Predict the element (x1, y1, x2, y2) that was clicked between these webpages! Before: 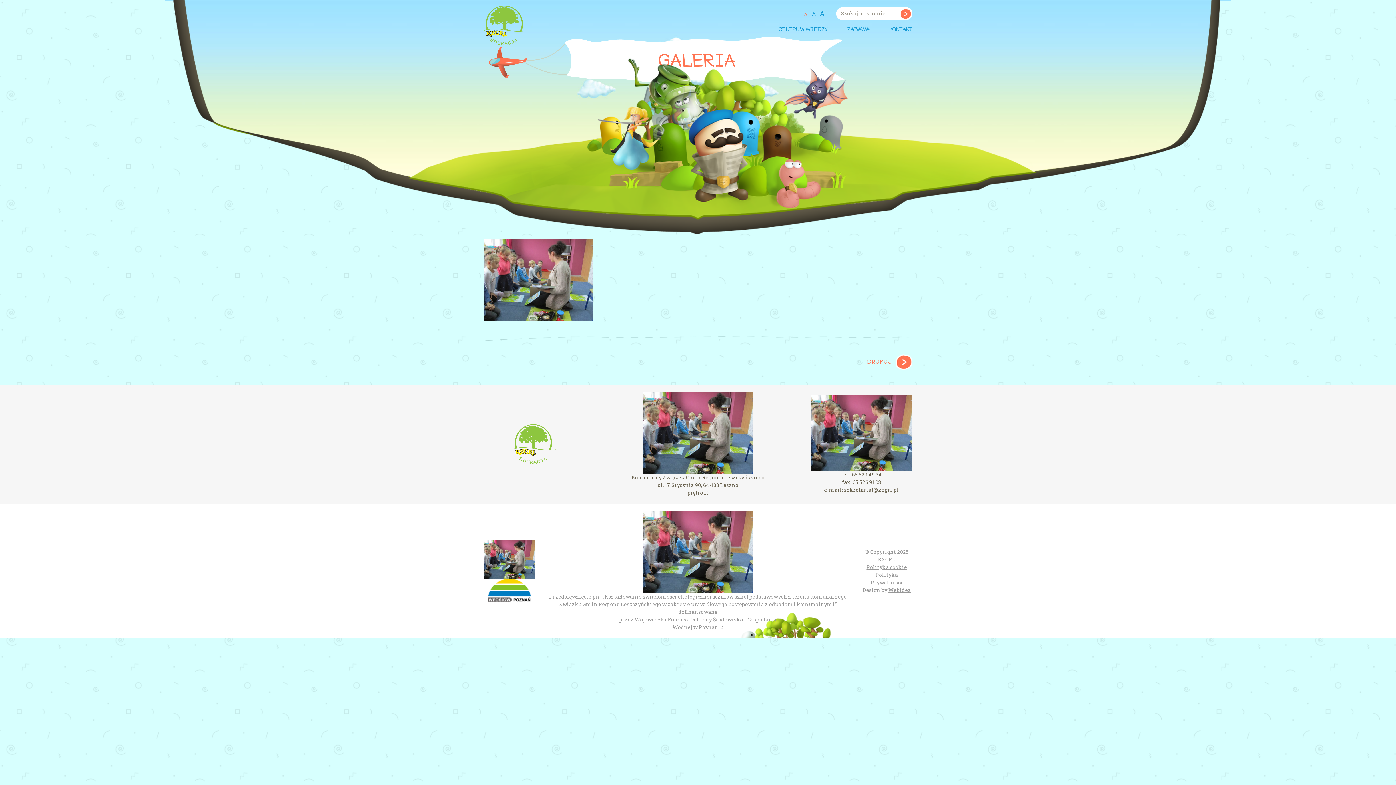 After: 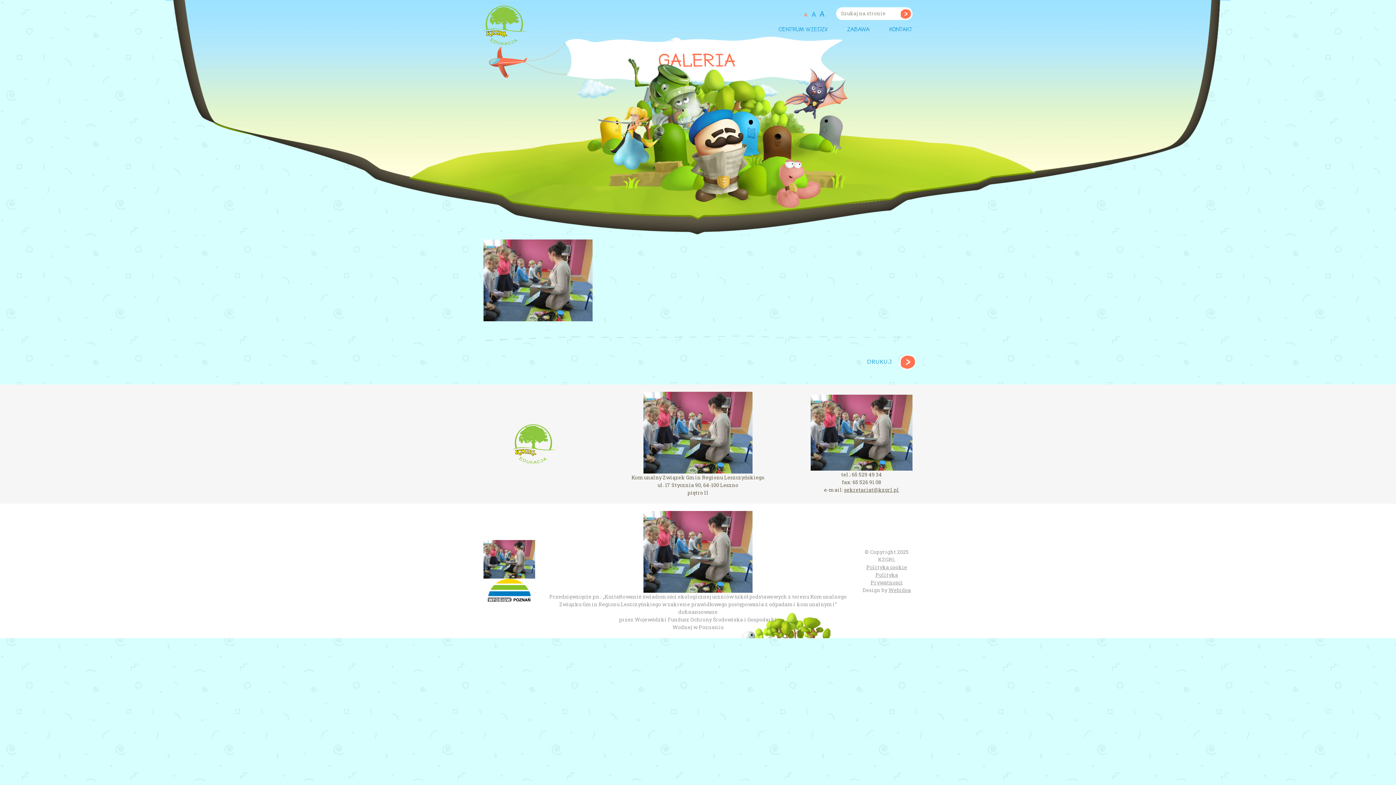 Action: bbox: (867, 354, 912, 369) label: DRUKUJ